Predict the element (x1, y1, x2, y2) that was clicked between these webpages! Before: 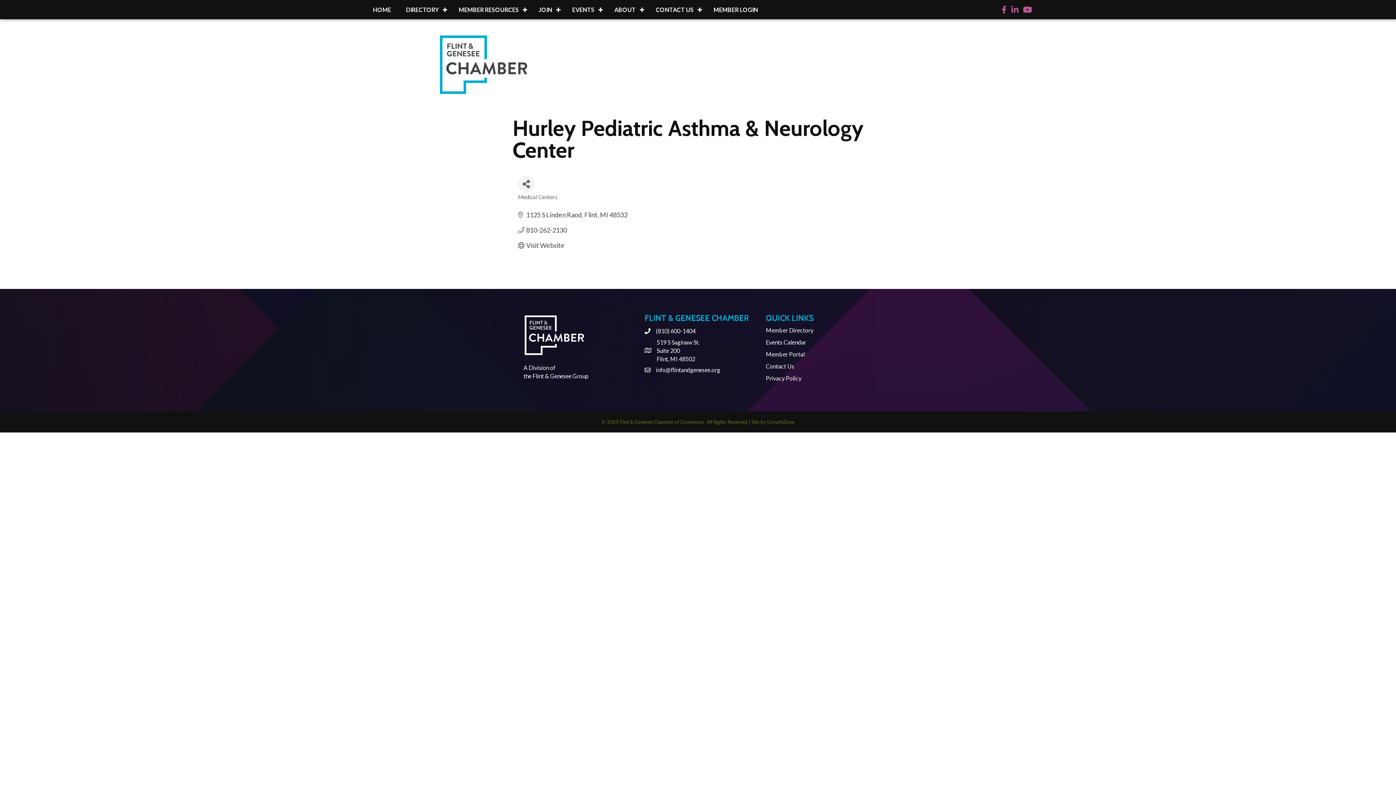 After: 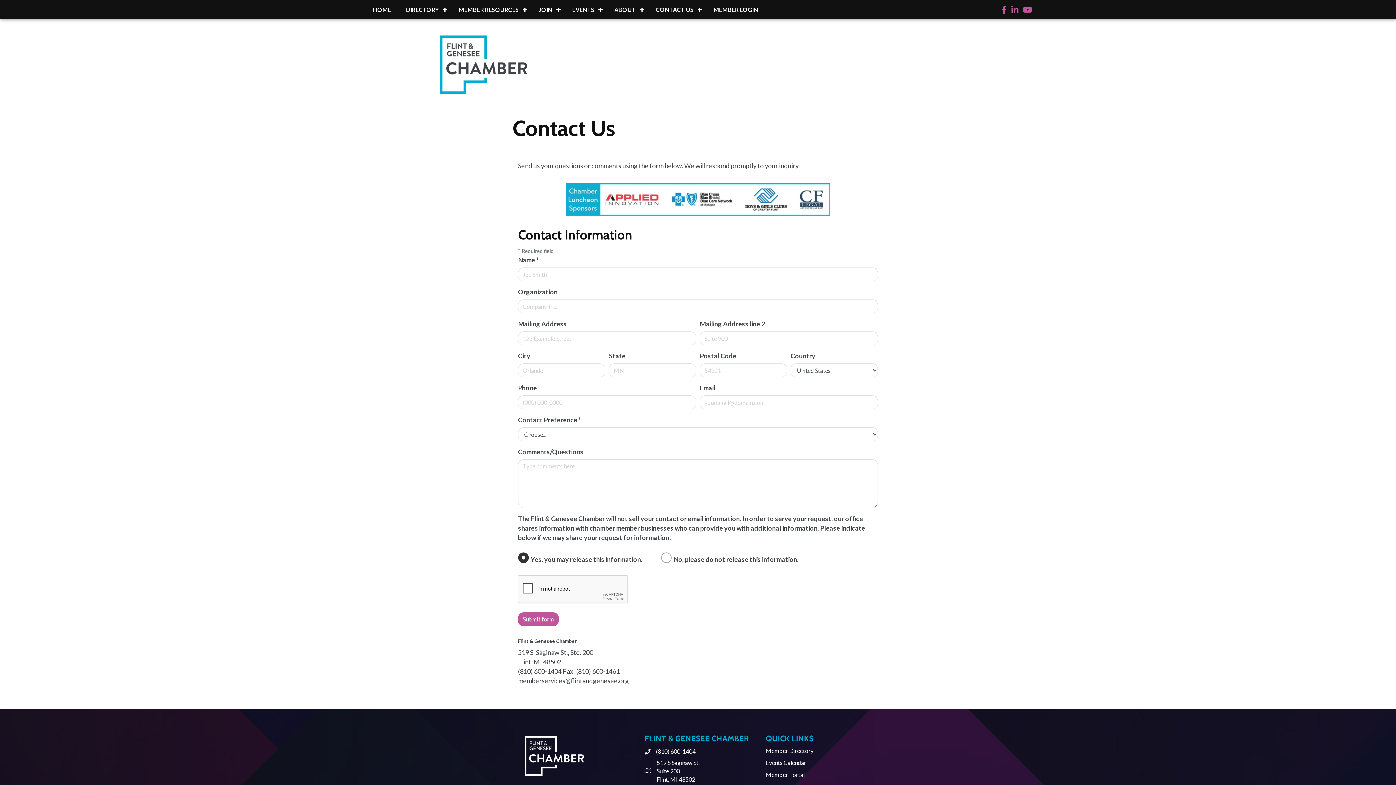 Action: bbox: (766, 362, 794, 369) label: Contact Us